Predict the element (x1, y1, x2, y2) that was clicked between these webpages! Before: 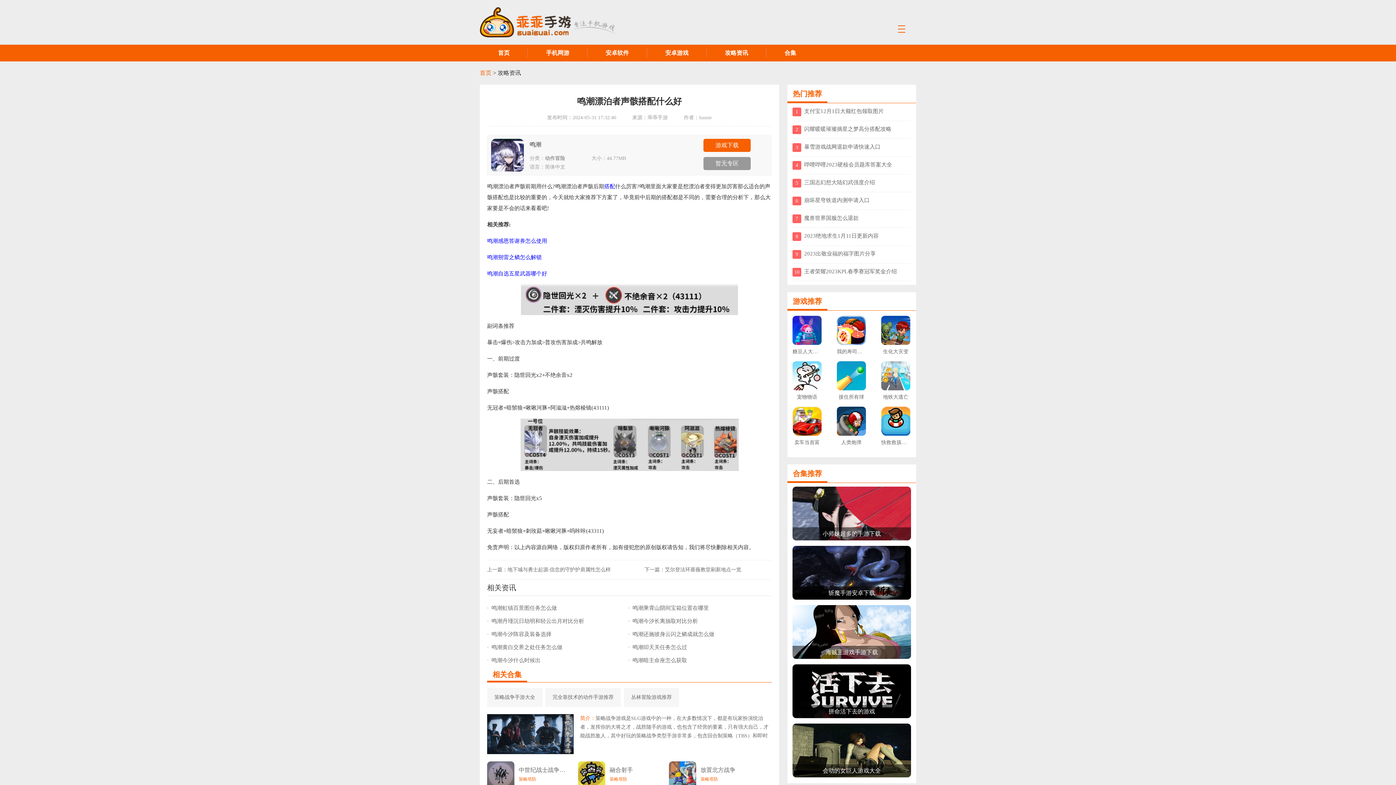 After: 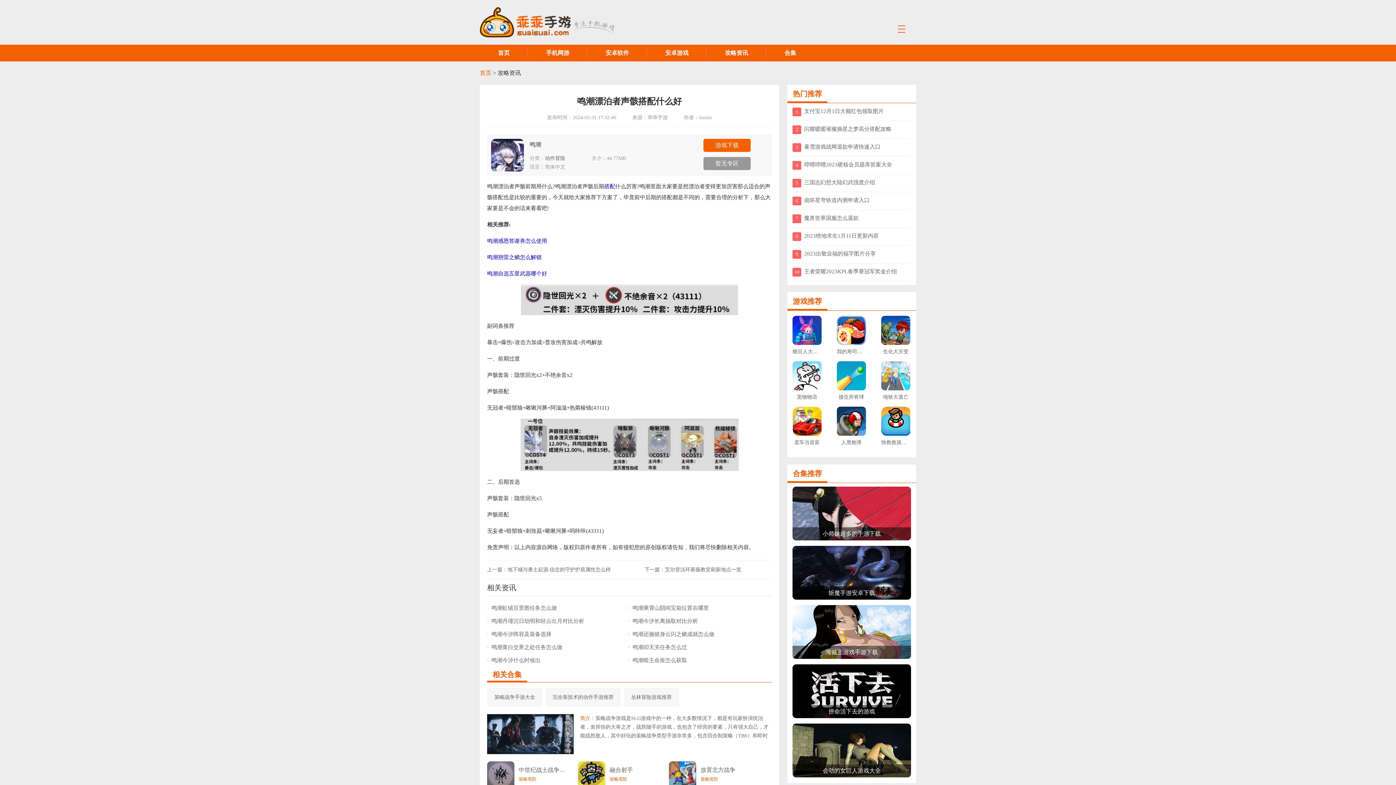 Action: bbox: (491, 138, 524, 171)